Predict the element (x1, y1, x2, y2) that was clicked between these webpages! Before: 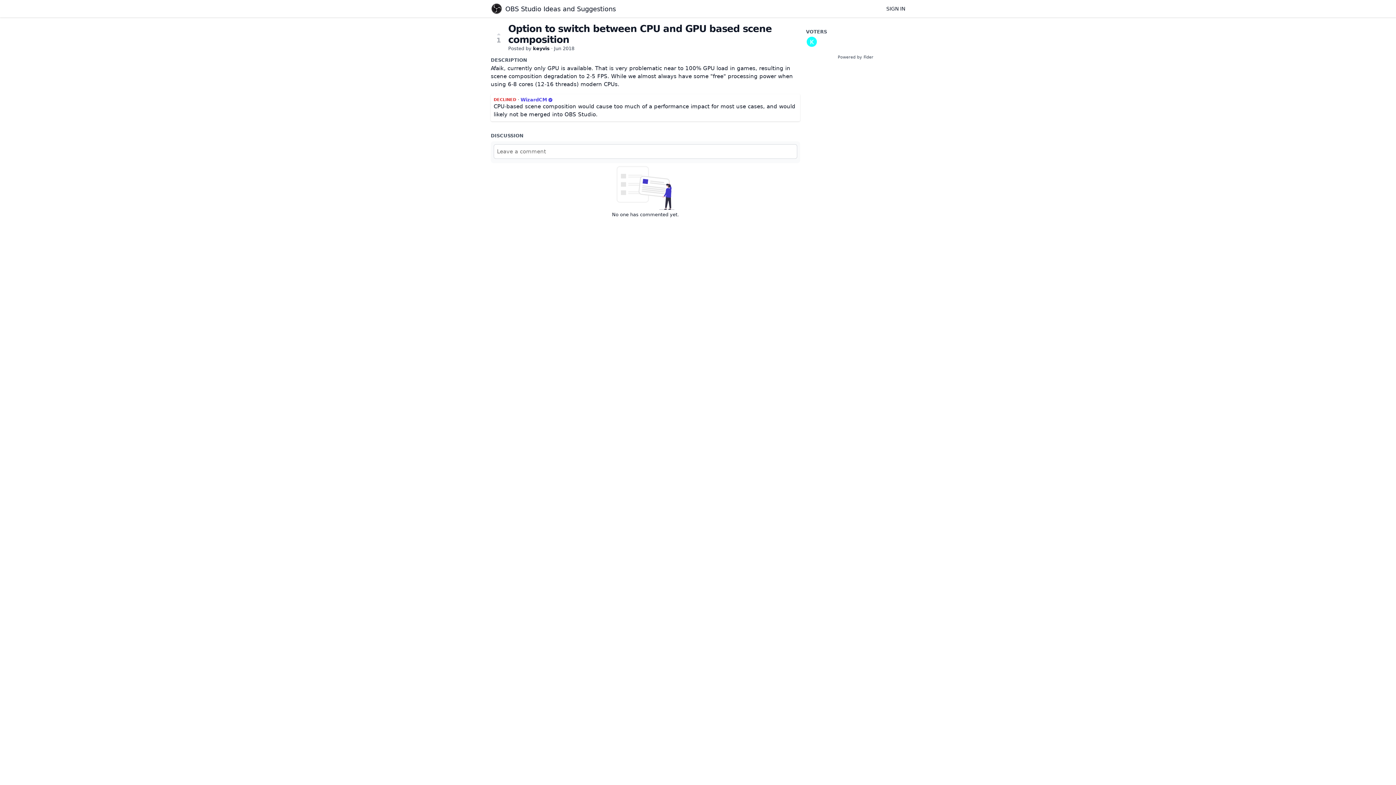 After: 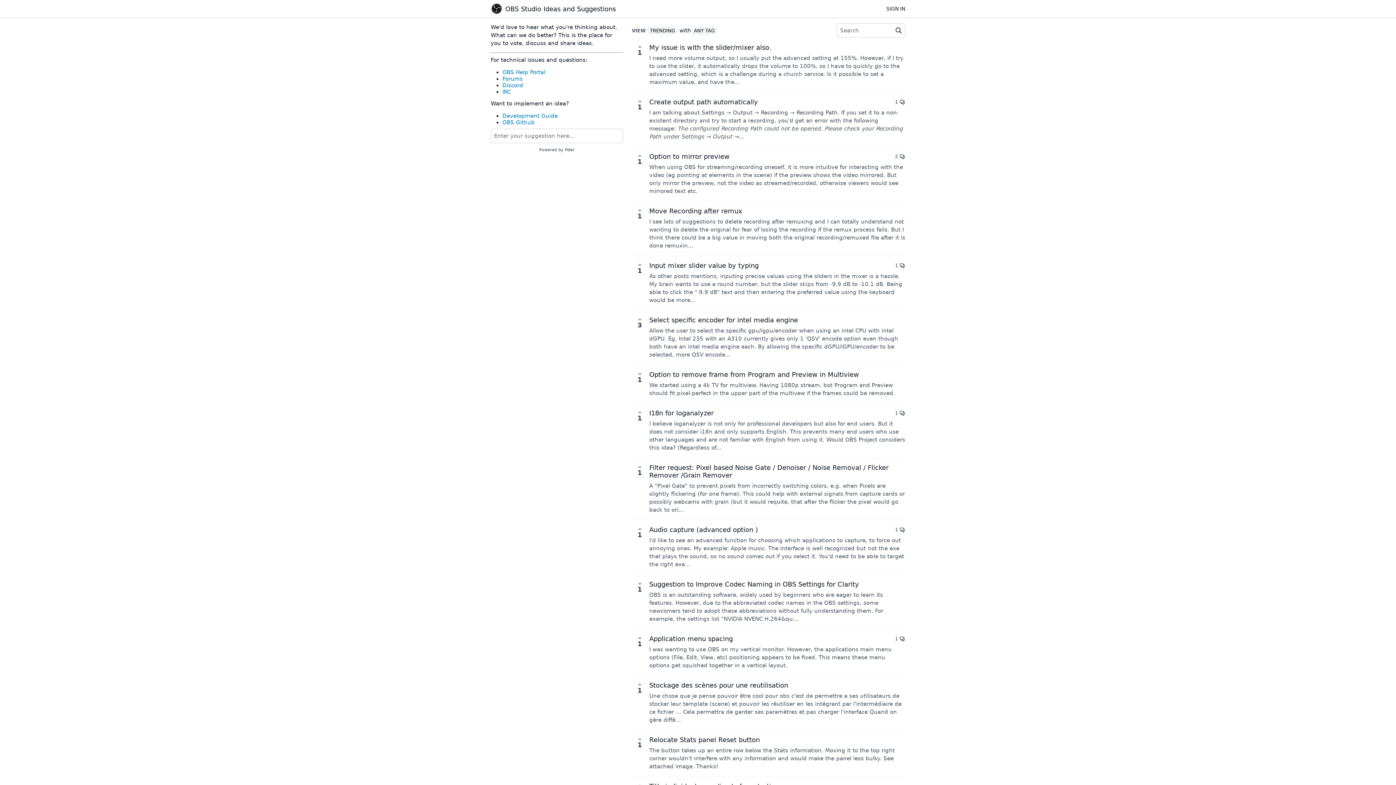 Action: label: OBS Studio Ideas and Suggestions bbox: (490, 2, 616, 14)